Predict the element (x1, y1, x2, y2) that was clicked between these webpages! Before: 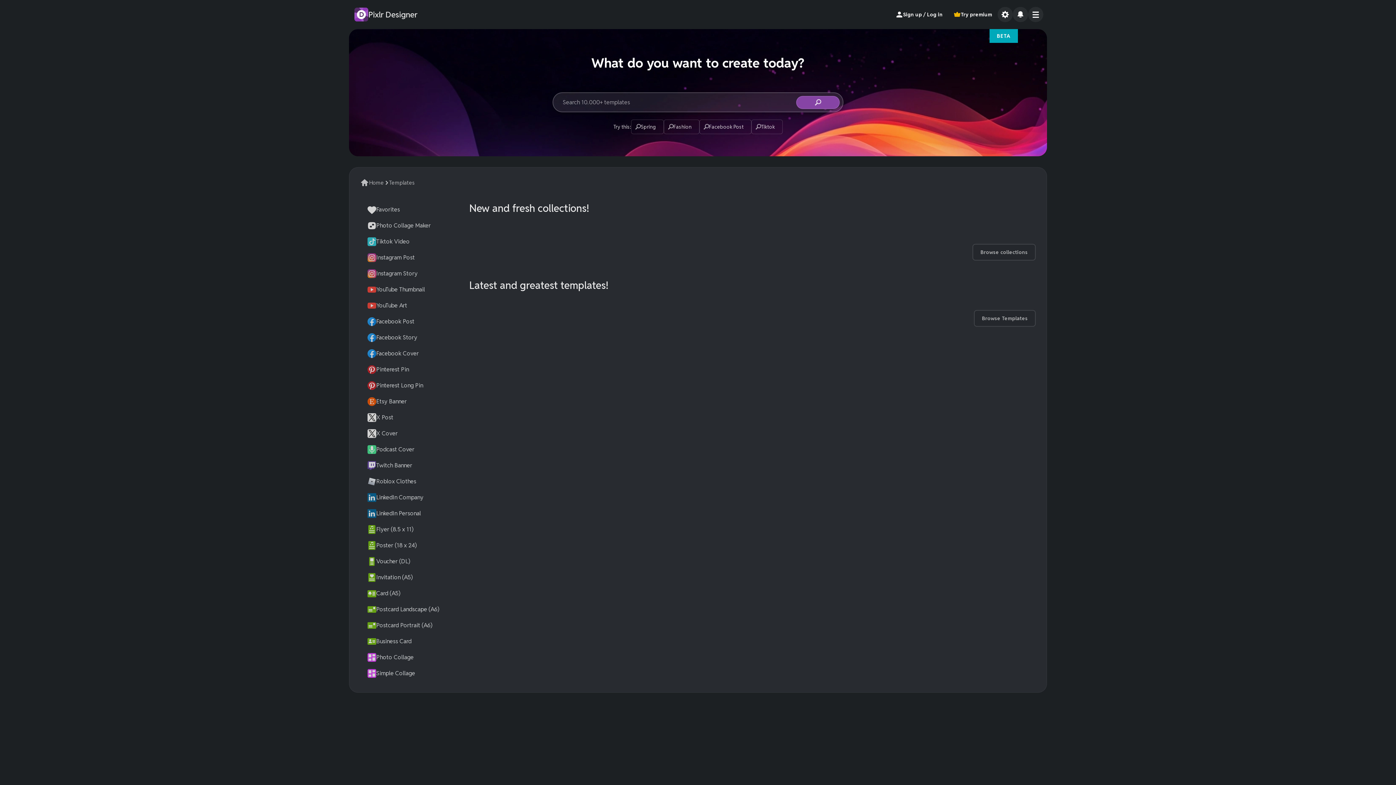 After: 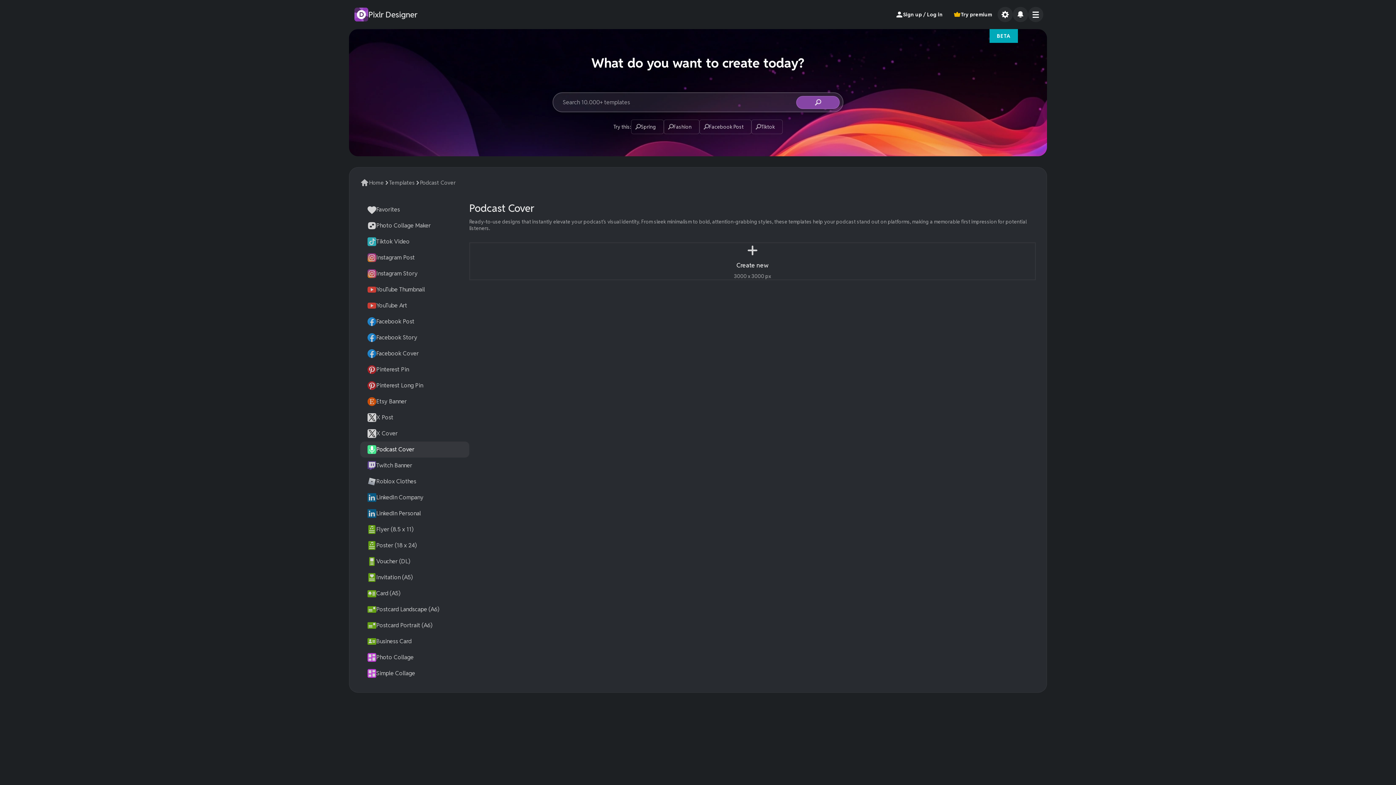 Action: bbox: (360, 441, 469, 457) label: Podcast Cover